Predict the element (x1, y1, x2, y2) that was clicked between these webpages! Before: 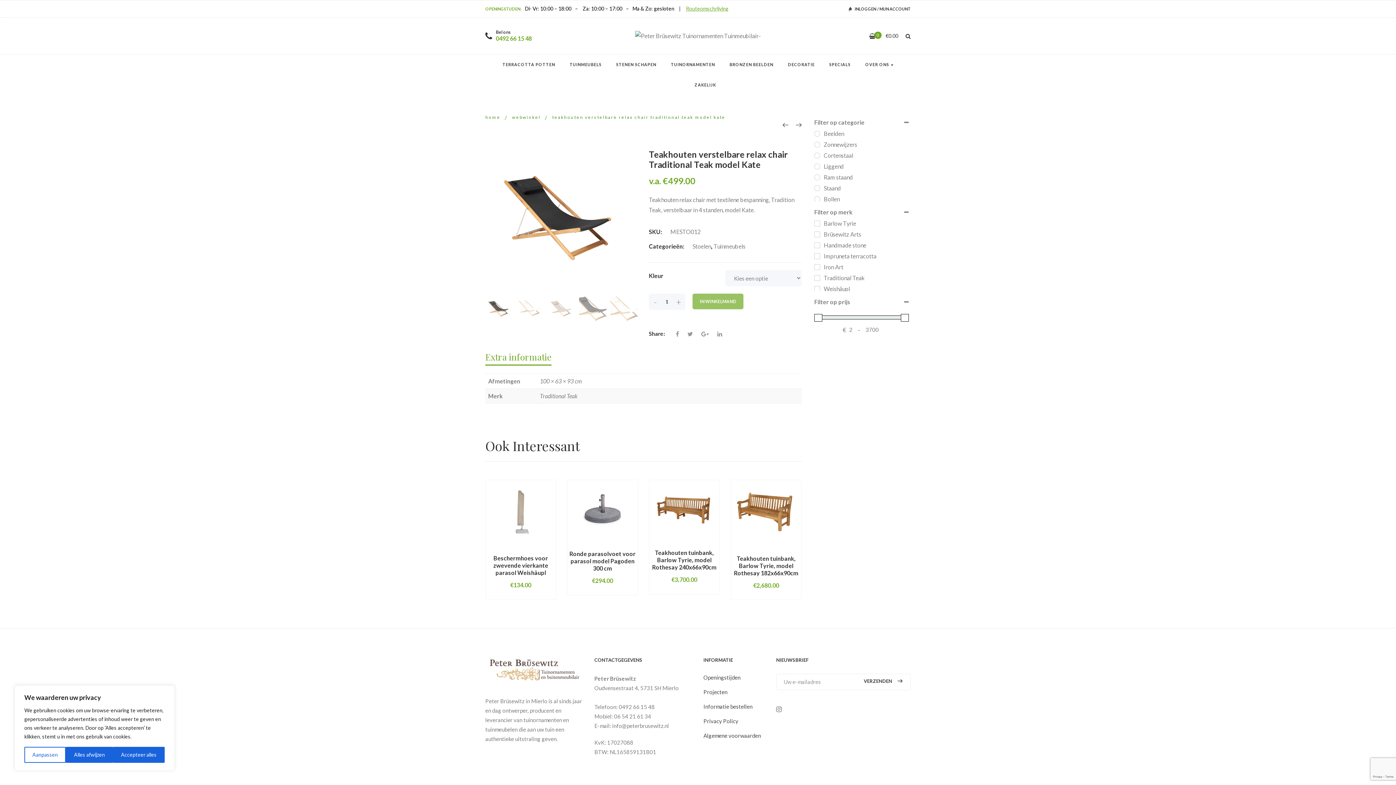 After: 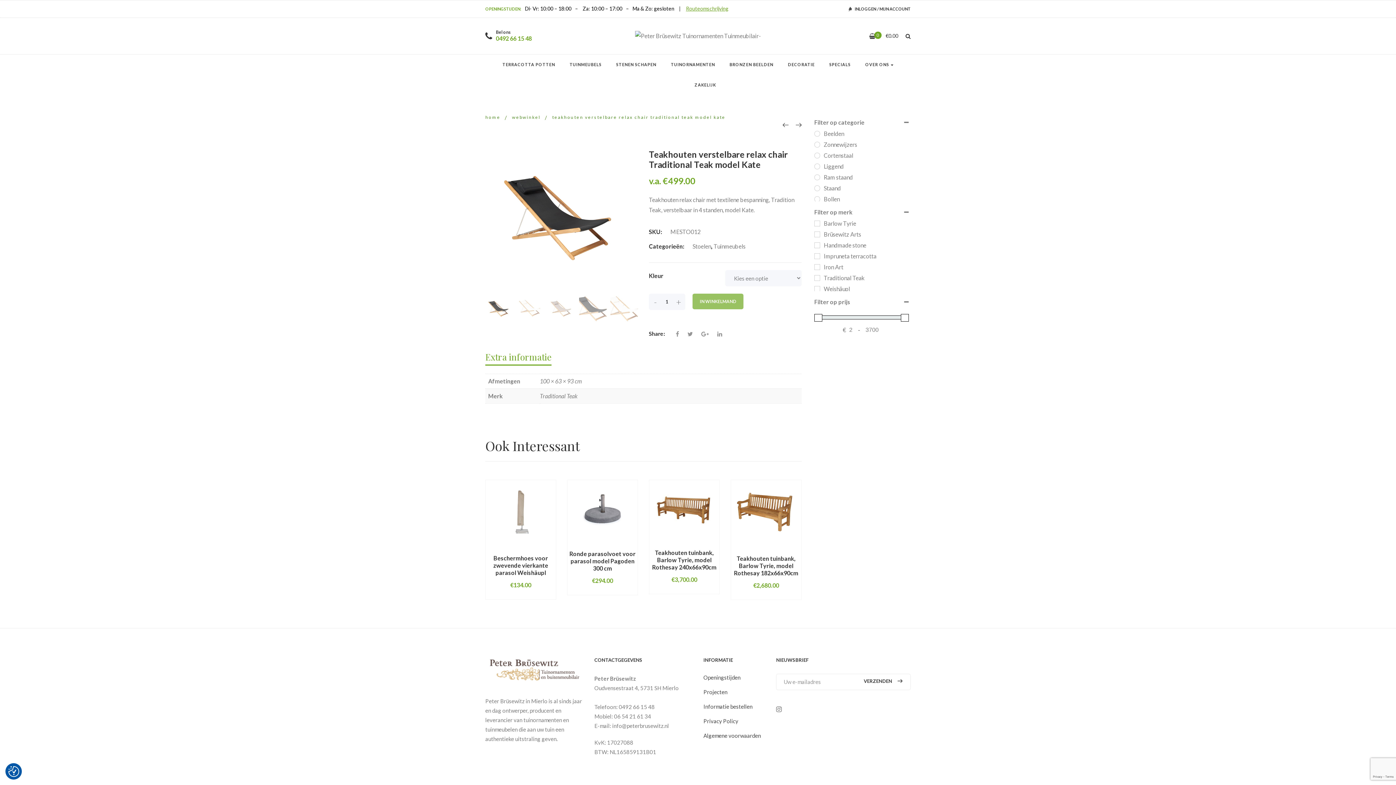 Action: label: Accepteer alles bbox: (112, 747, 164, 763)